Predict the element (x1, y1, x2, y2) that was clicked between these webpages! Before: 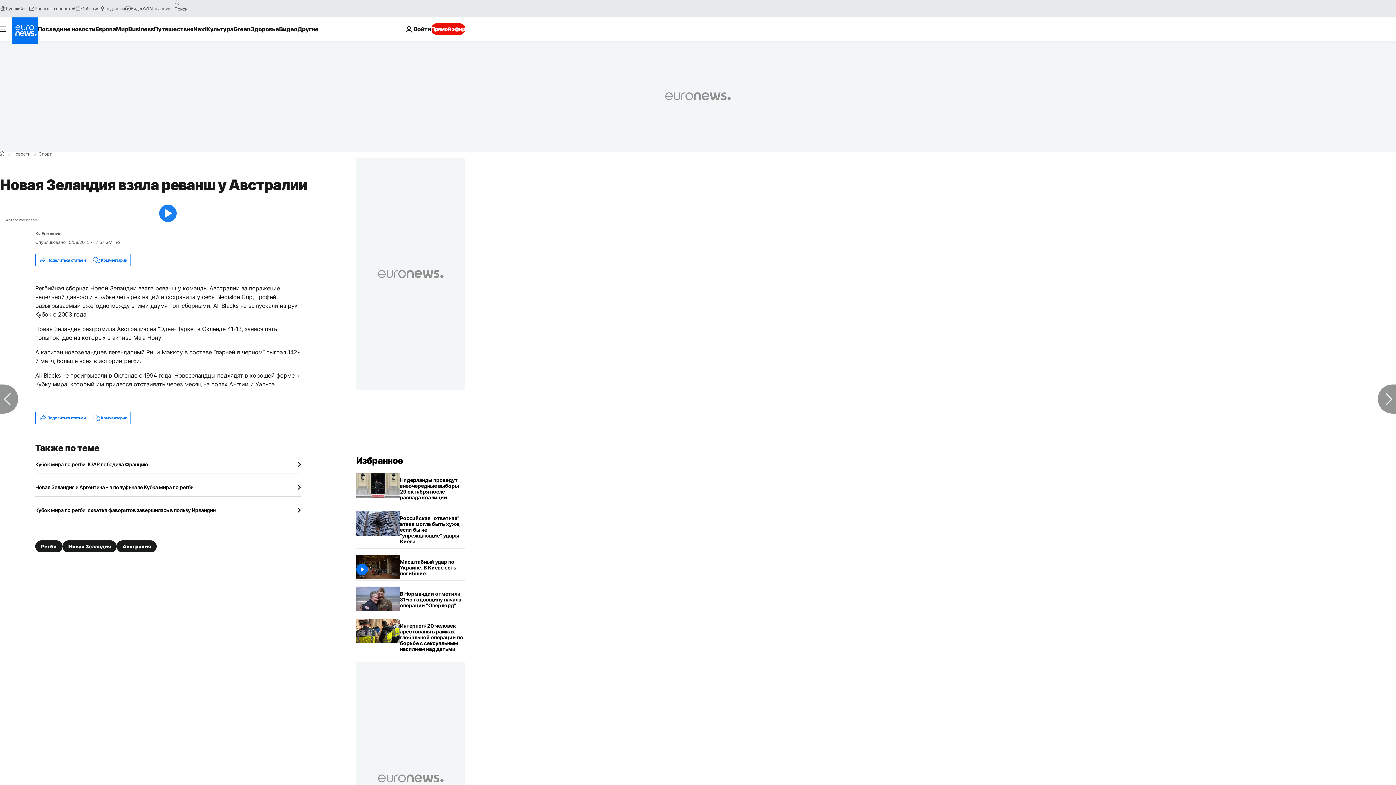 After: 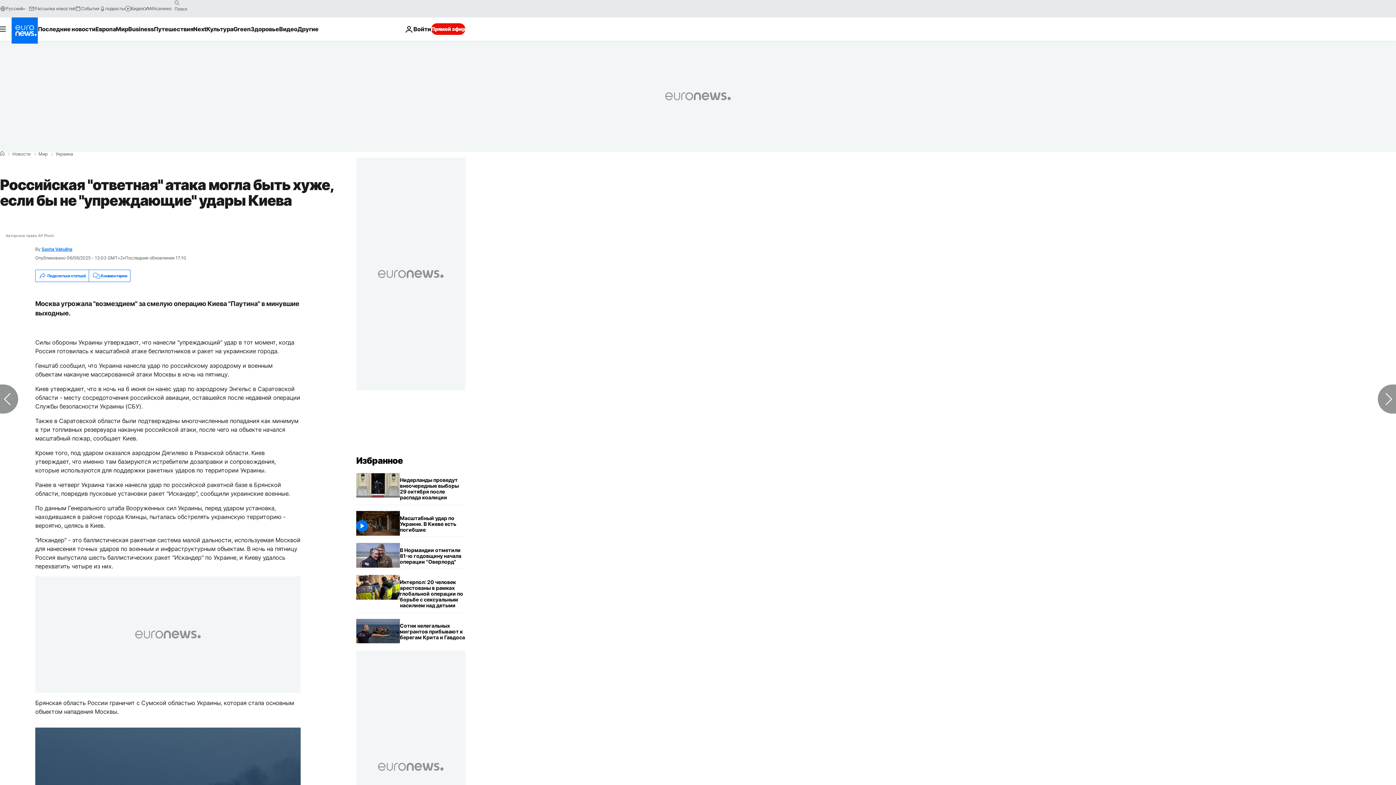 Action: label: Российская "ответная" атака могла быть хуже, если бы не "упреждающие" удары Киева bbox: (400, 511, 465, 548)